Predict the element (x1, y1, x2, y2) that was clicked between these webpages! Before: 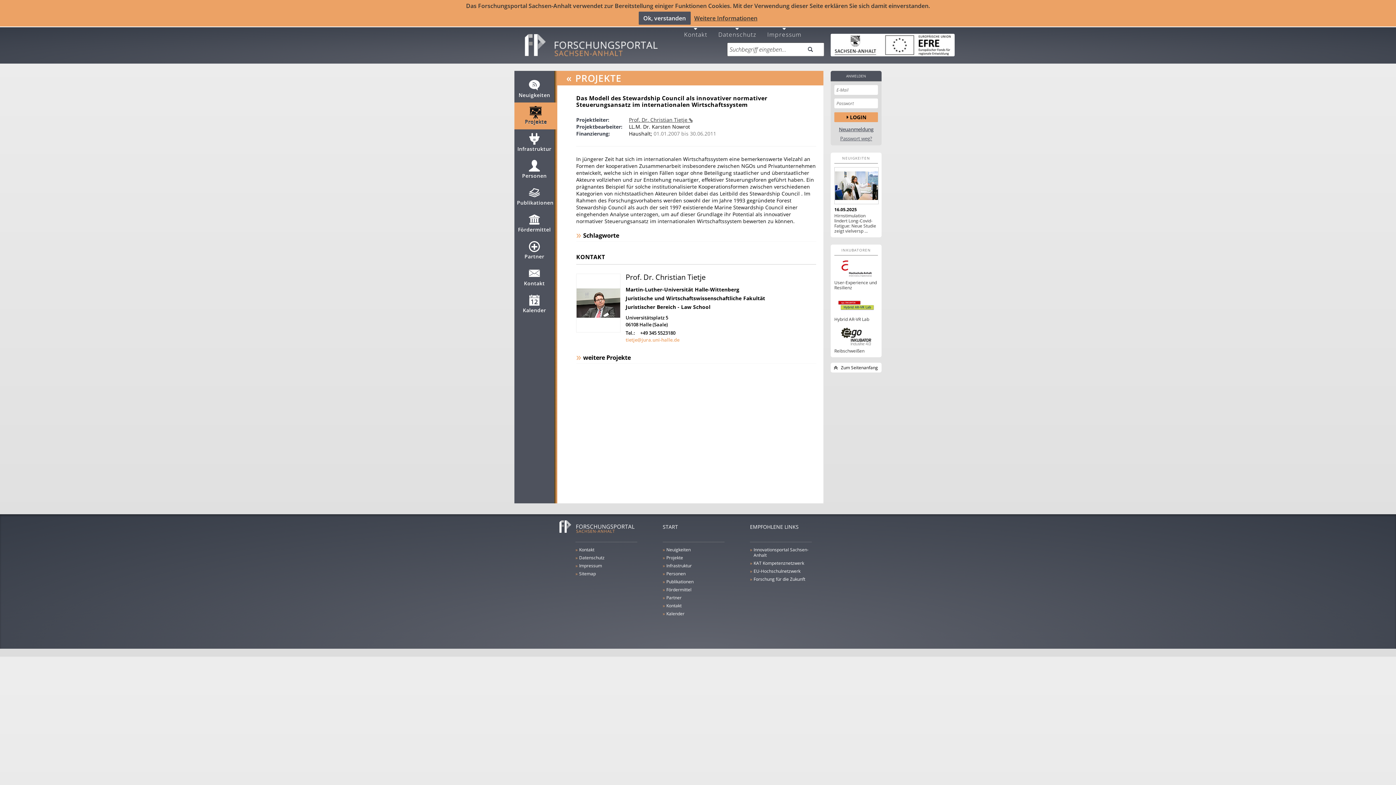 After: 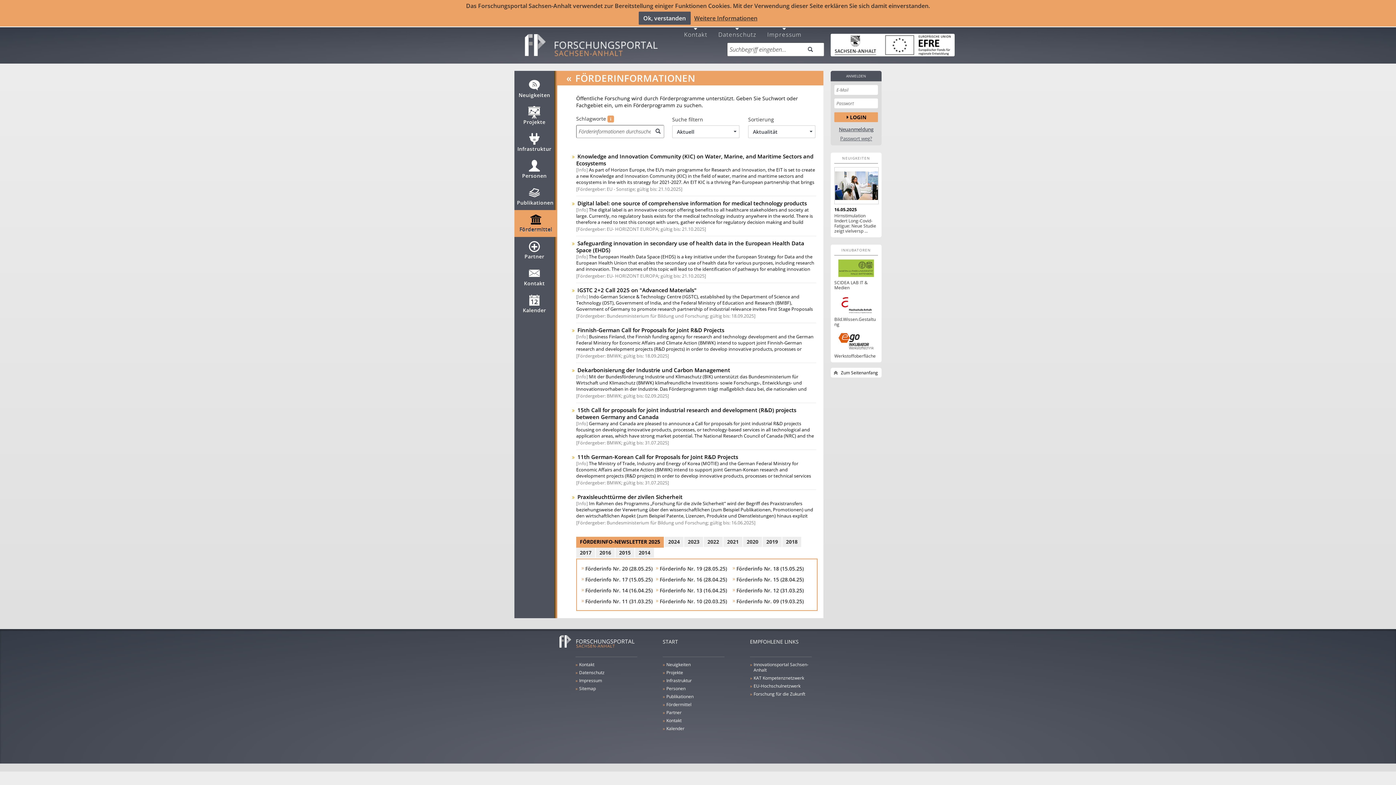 Action: bbox: (517, 220, 551, 233) label:  Fördermittel